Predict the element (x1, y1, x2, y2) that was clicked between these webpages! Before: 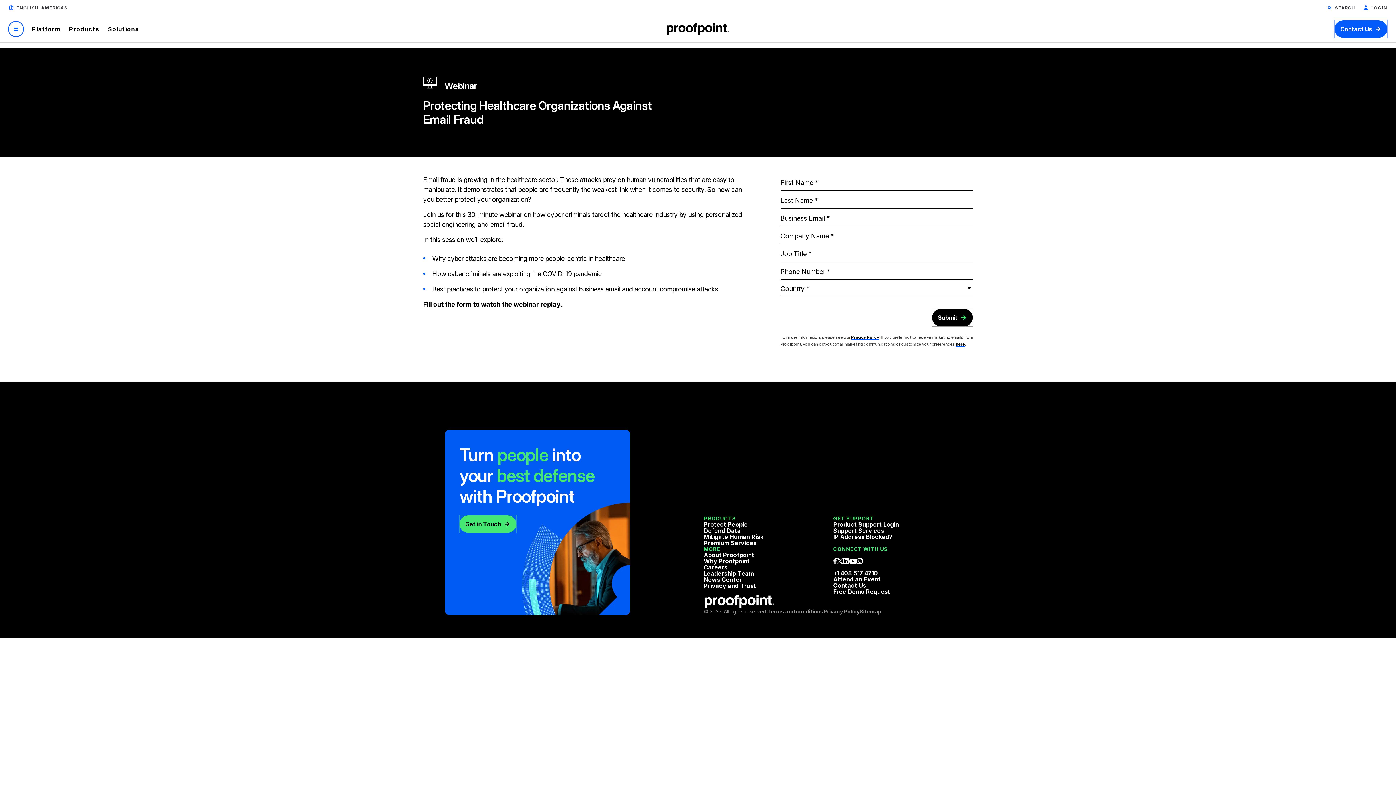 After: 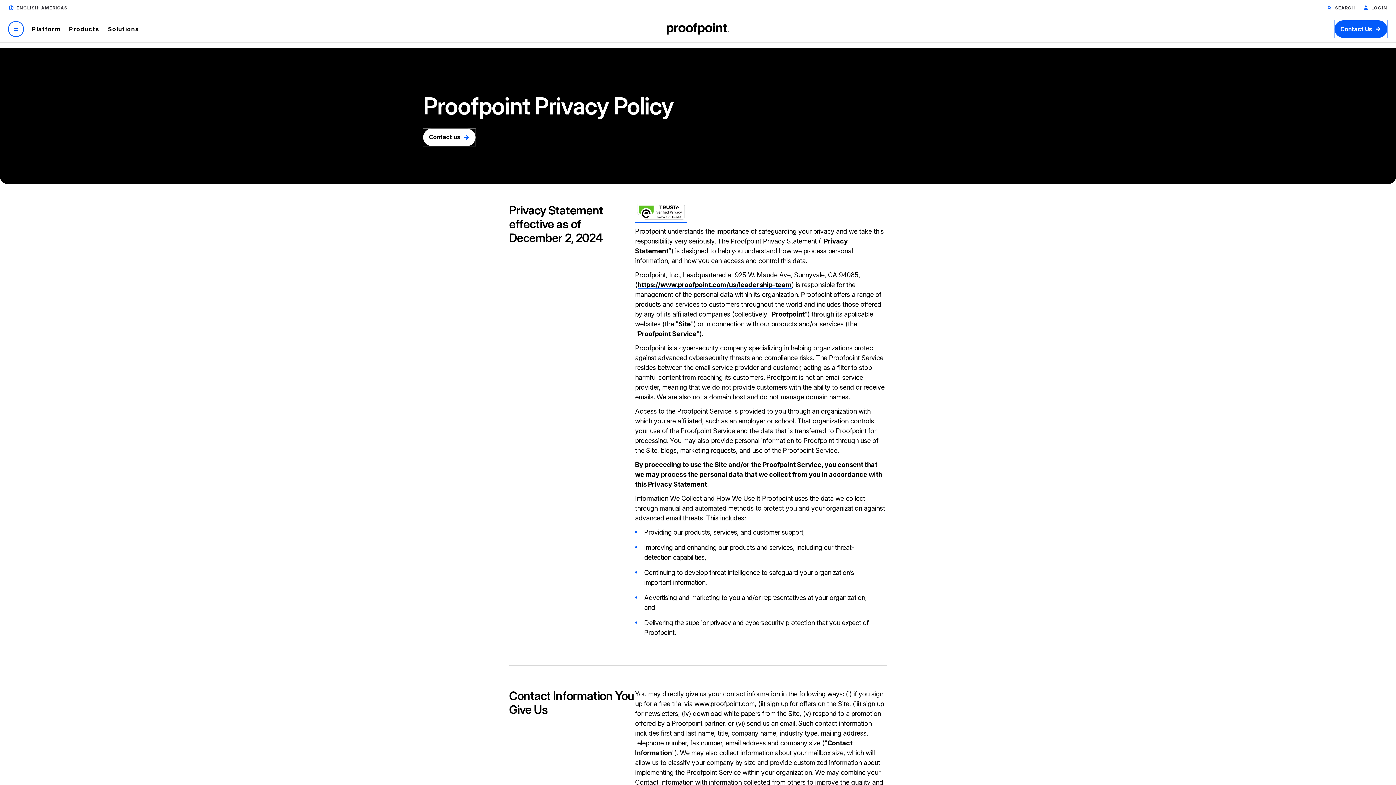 Action: bbox: (823, 608, 859, 615) label: Privacy Policy